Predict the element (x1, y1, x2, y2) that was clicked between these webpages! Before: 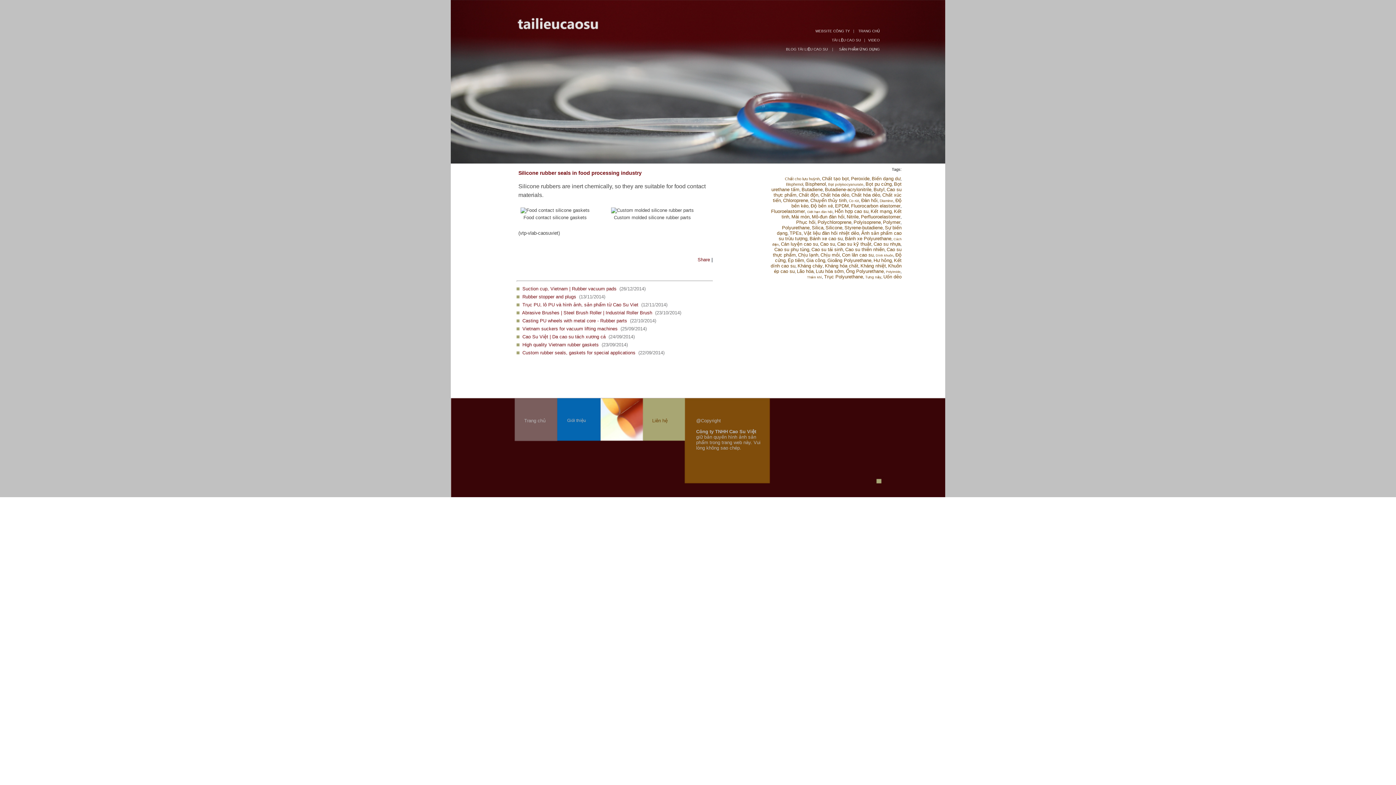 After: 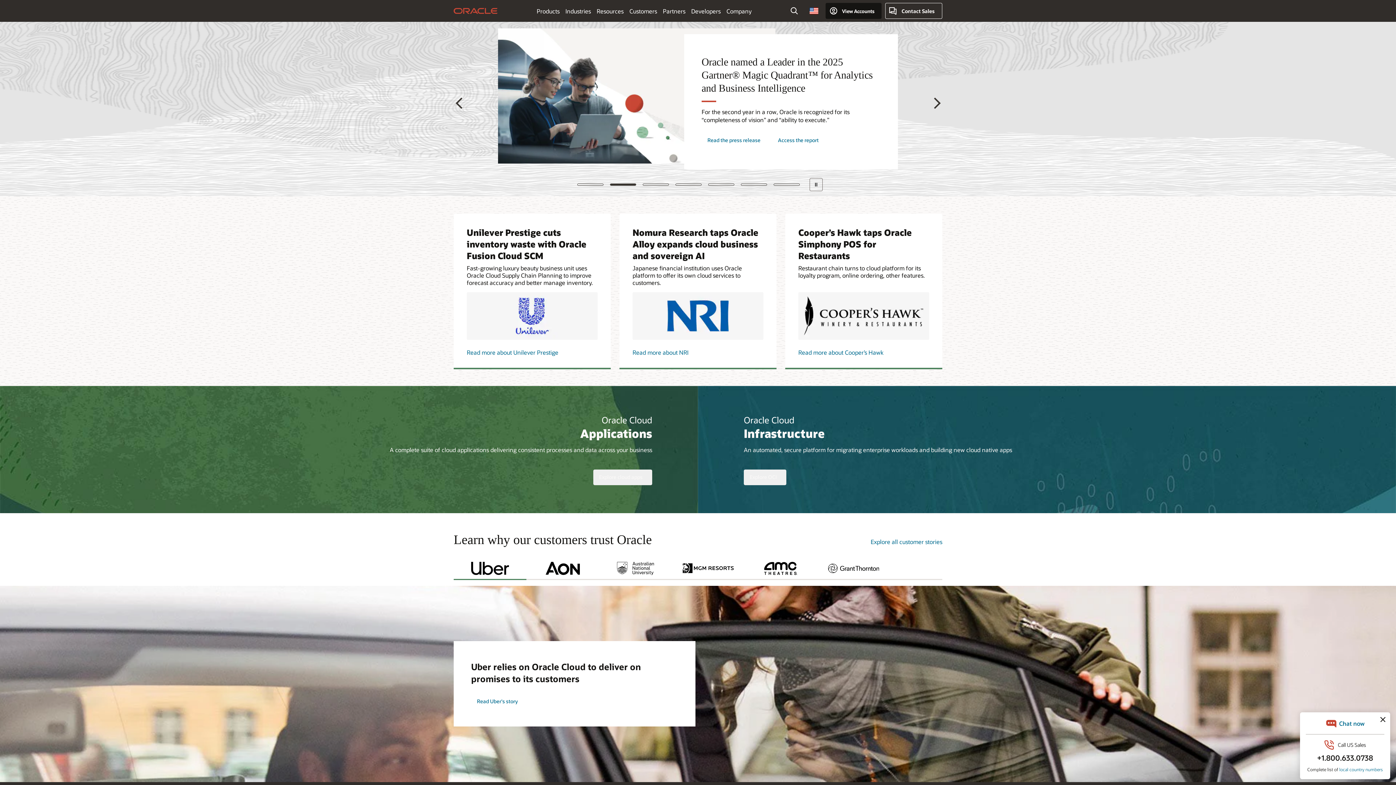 Action: bbox: (697, 257, 710, 262) label: Share